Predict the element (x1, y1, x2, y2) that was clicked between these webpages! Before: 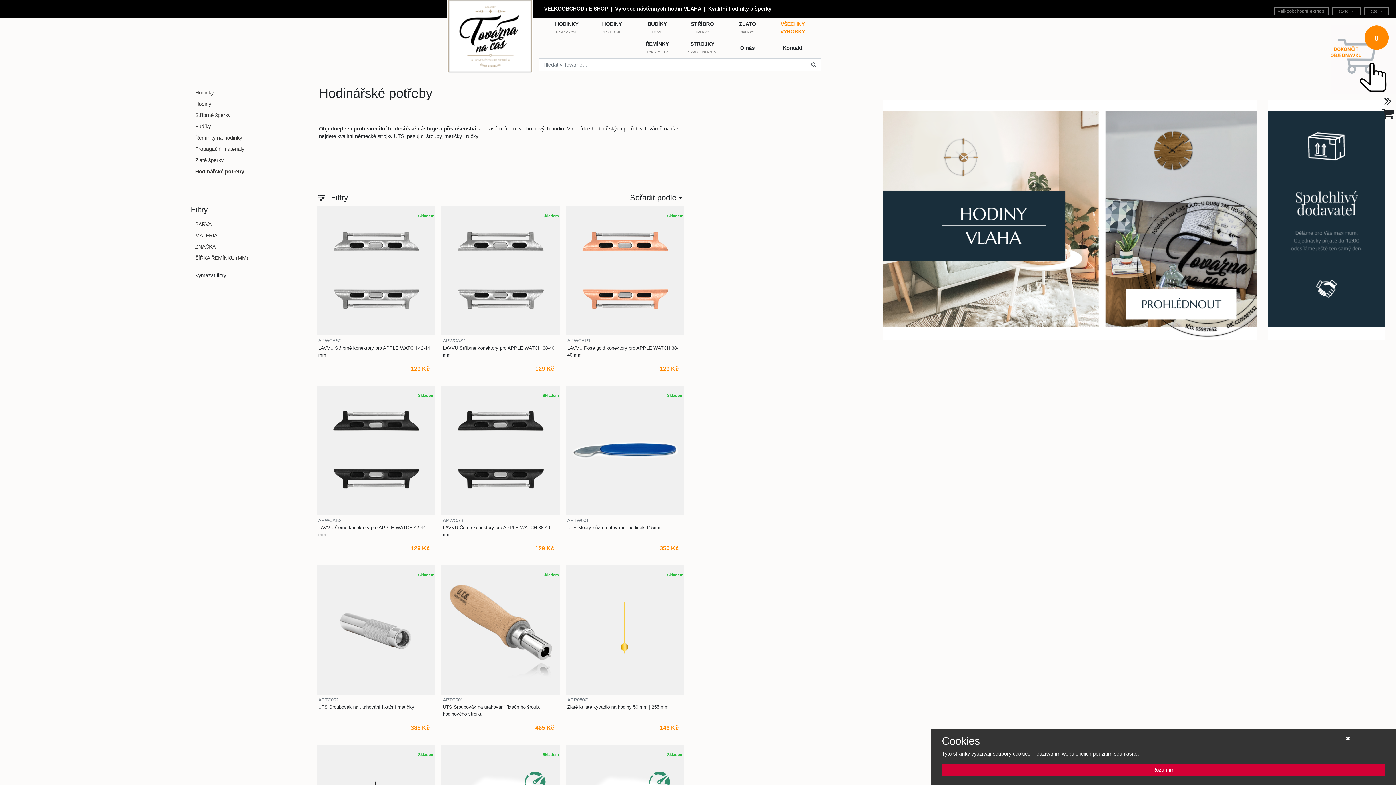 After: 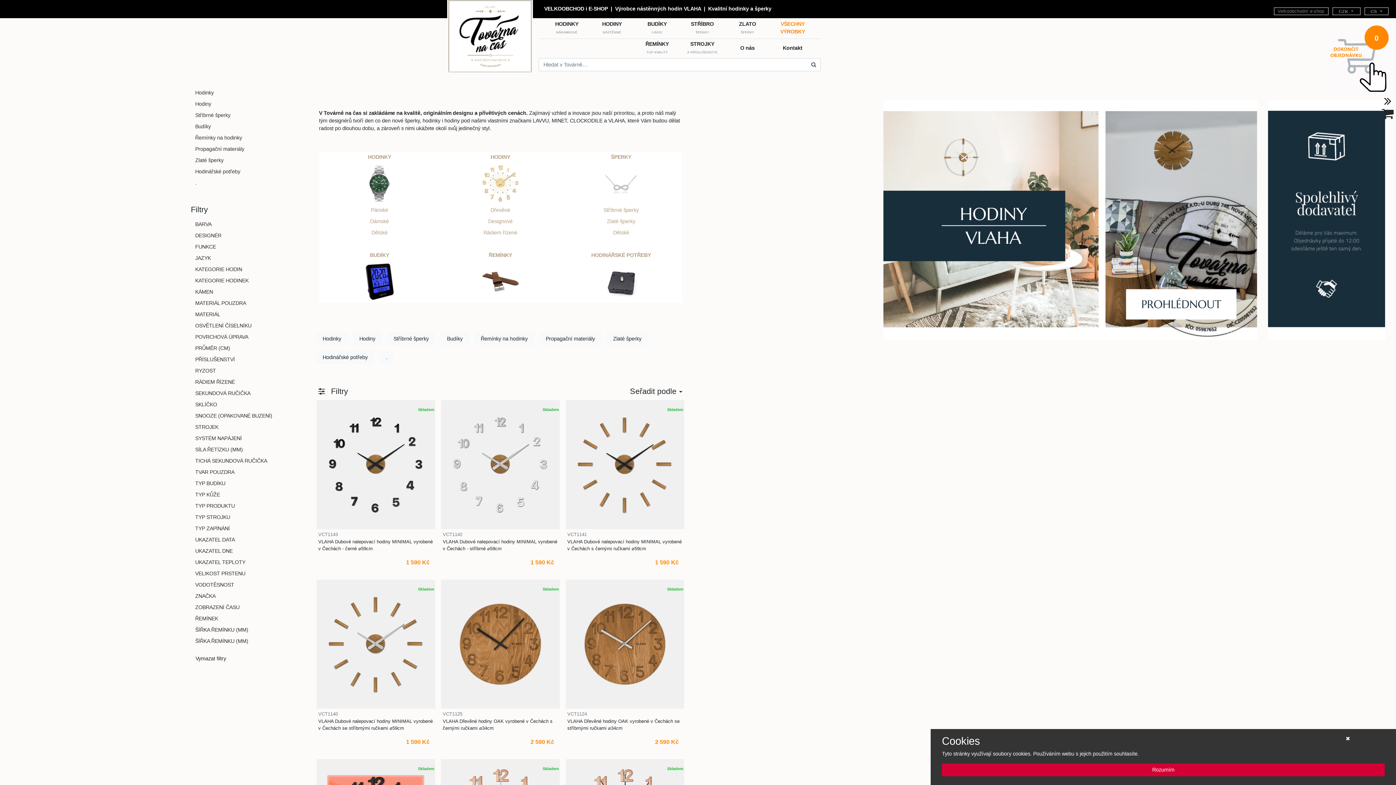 Action: bbox: (770, 20, 815, 35) label: VŠECHNY VÝROBKY